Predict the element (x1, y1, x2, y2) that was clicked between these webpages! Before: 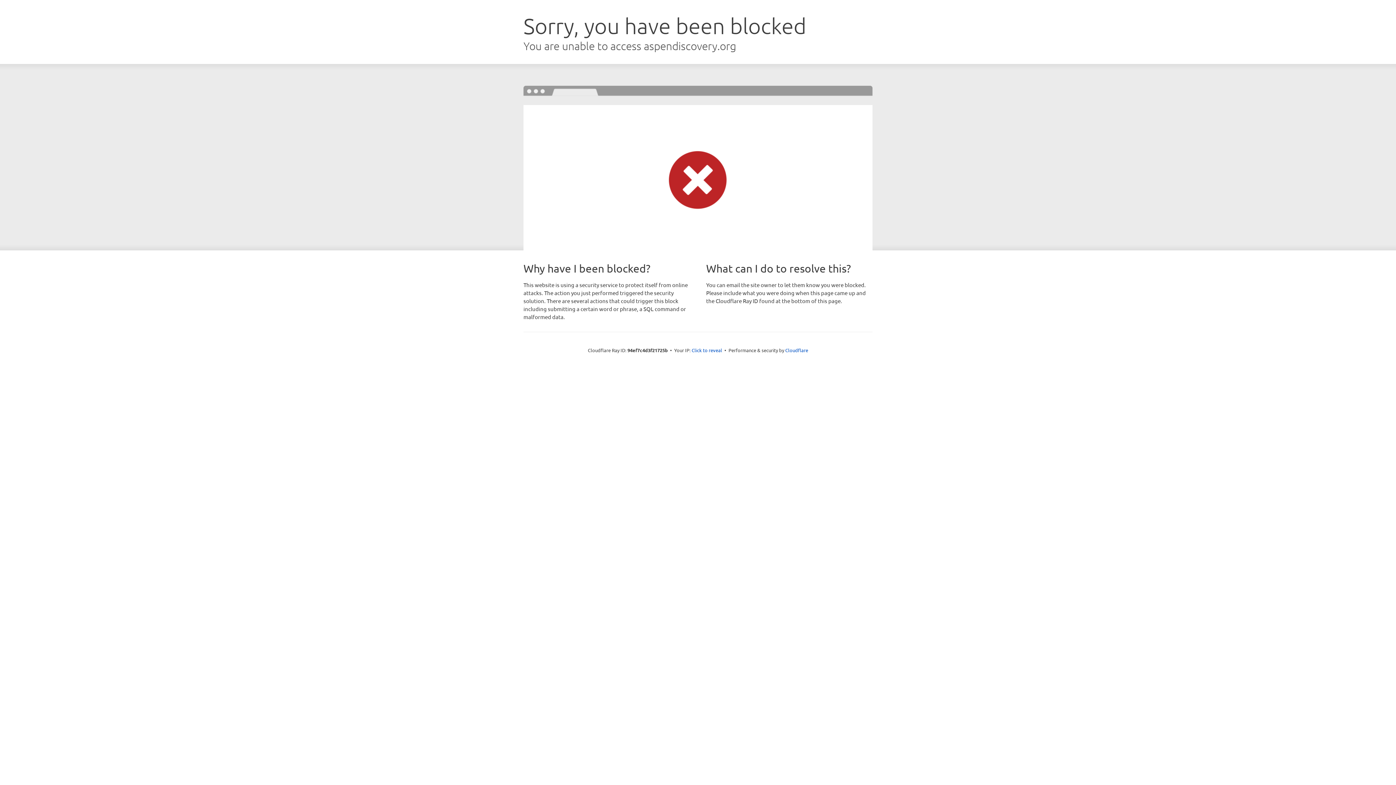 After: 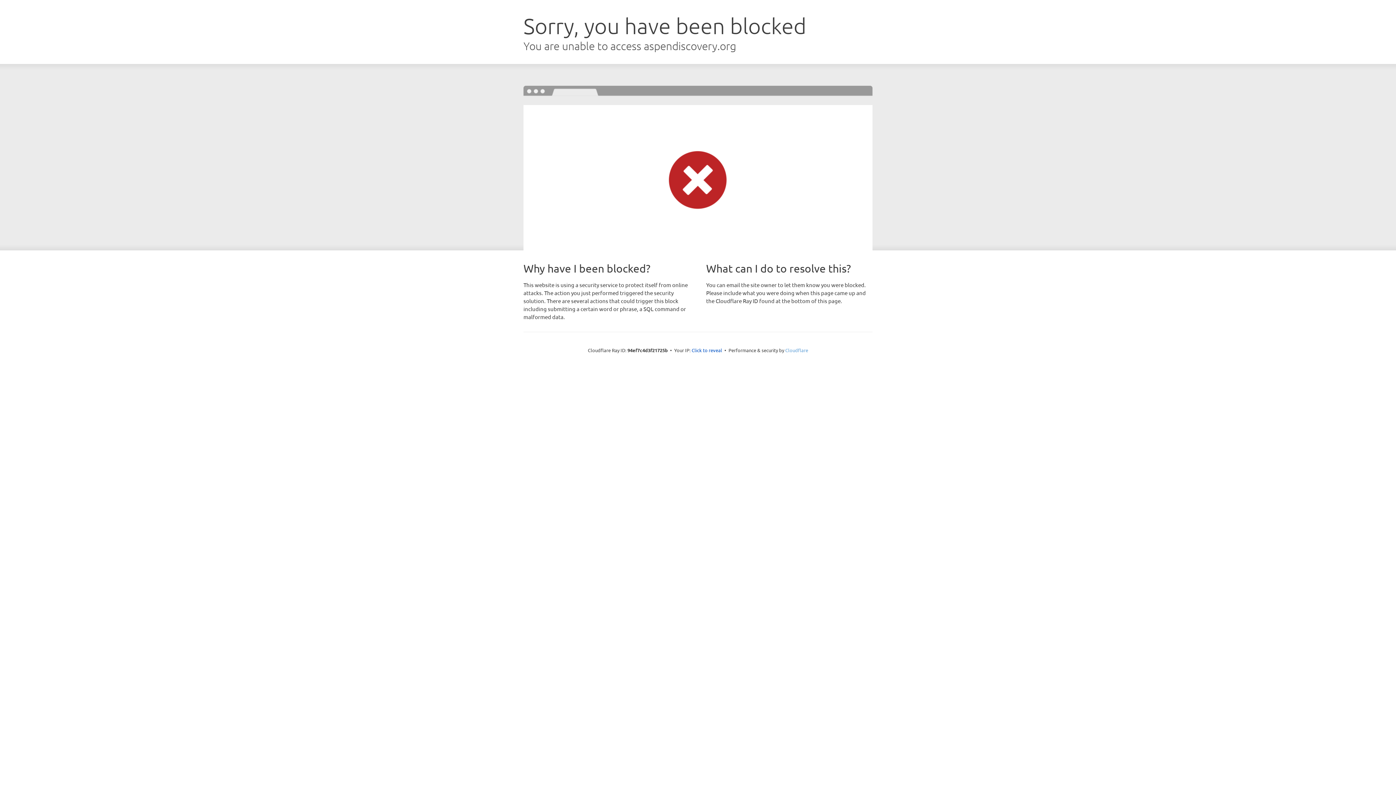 Action: bbox: (785, 347, 808, 353) label: Cloudflare